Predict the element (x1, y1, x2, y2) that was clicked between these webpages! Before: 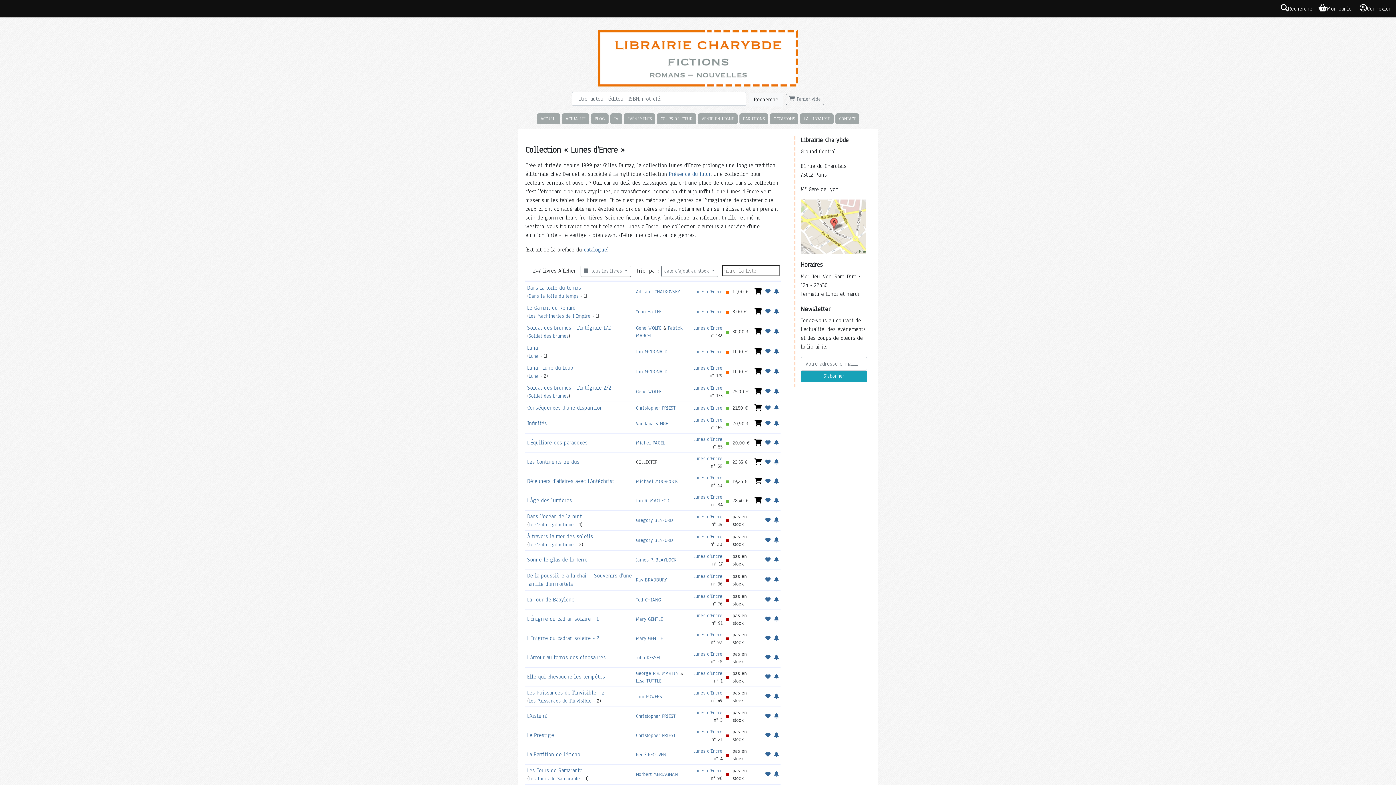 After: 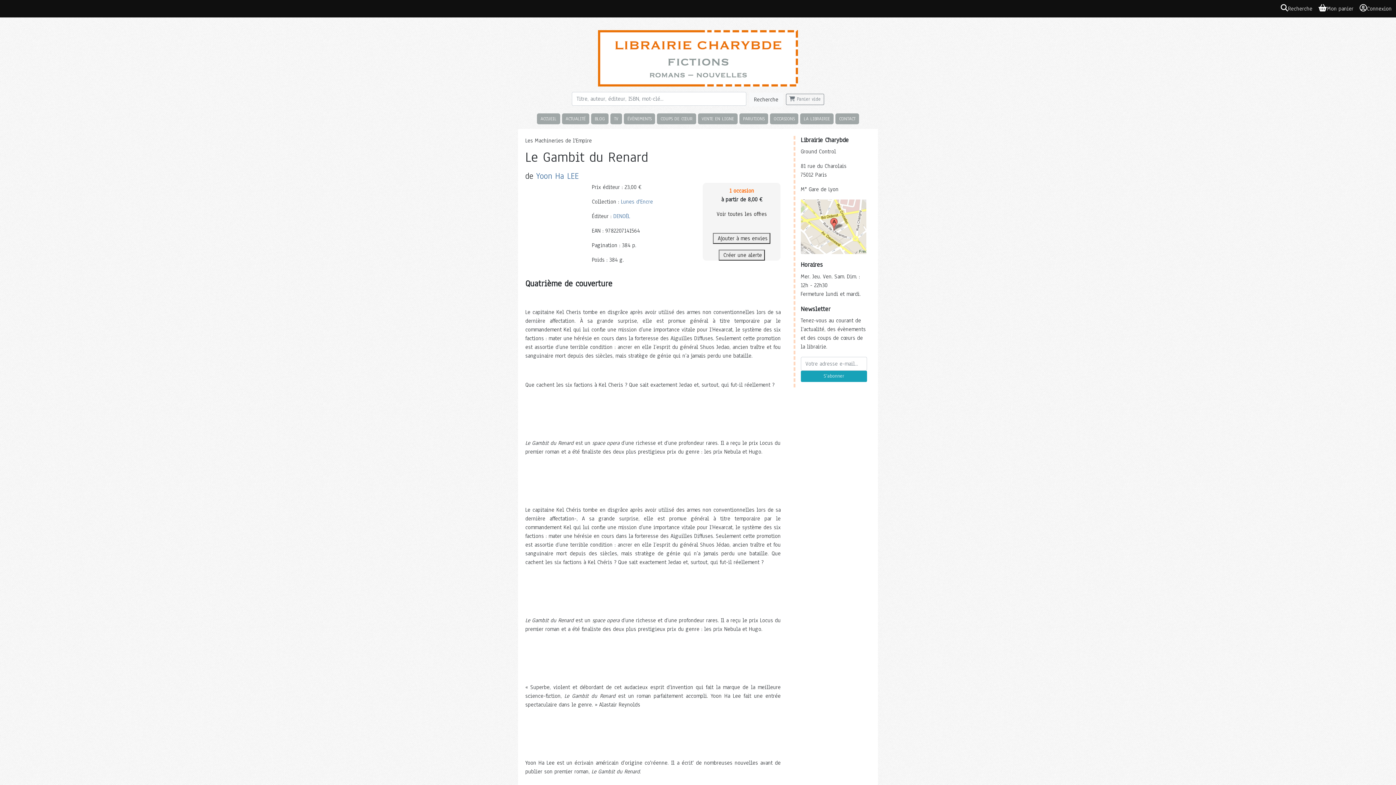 Action: bbox: (527, 304, 575, 311) label: Le Gambit du Renard